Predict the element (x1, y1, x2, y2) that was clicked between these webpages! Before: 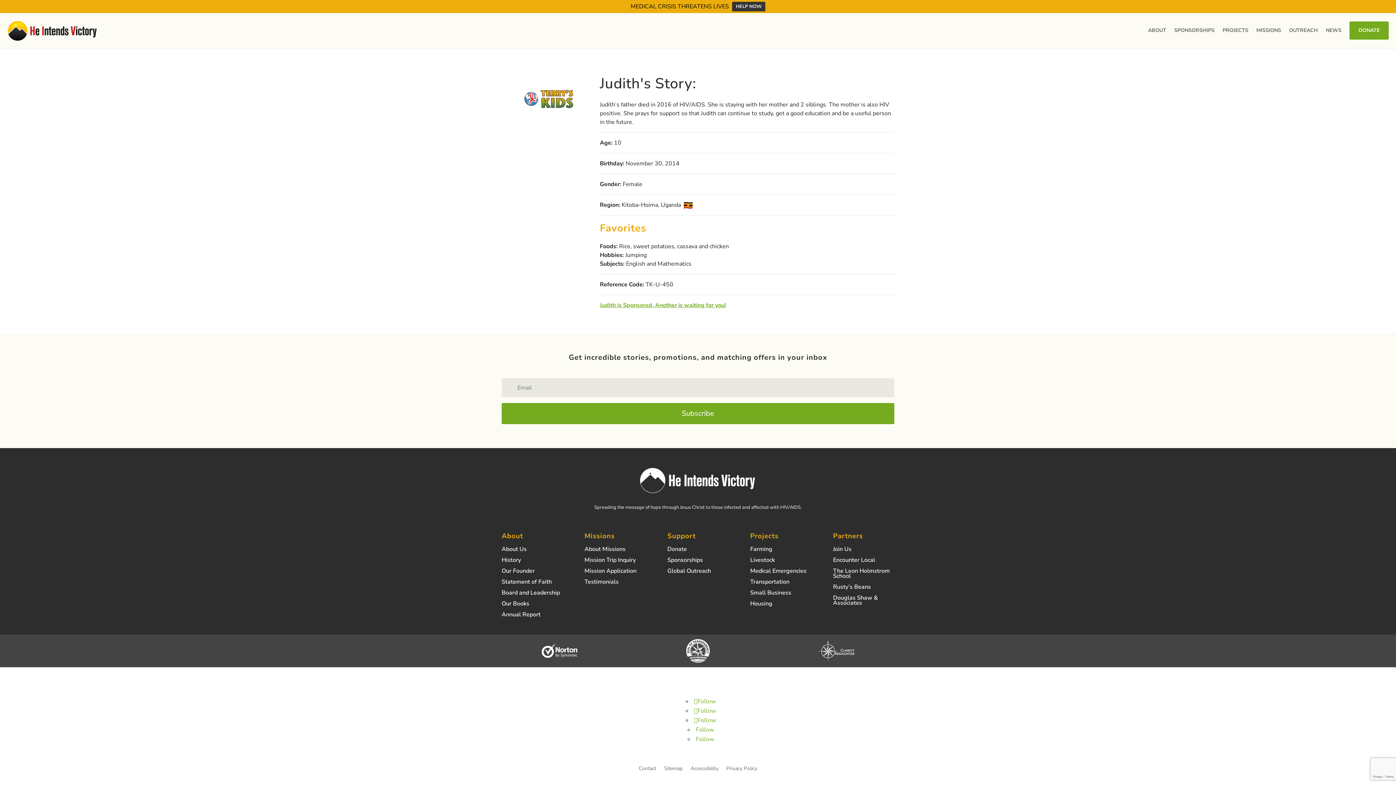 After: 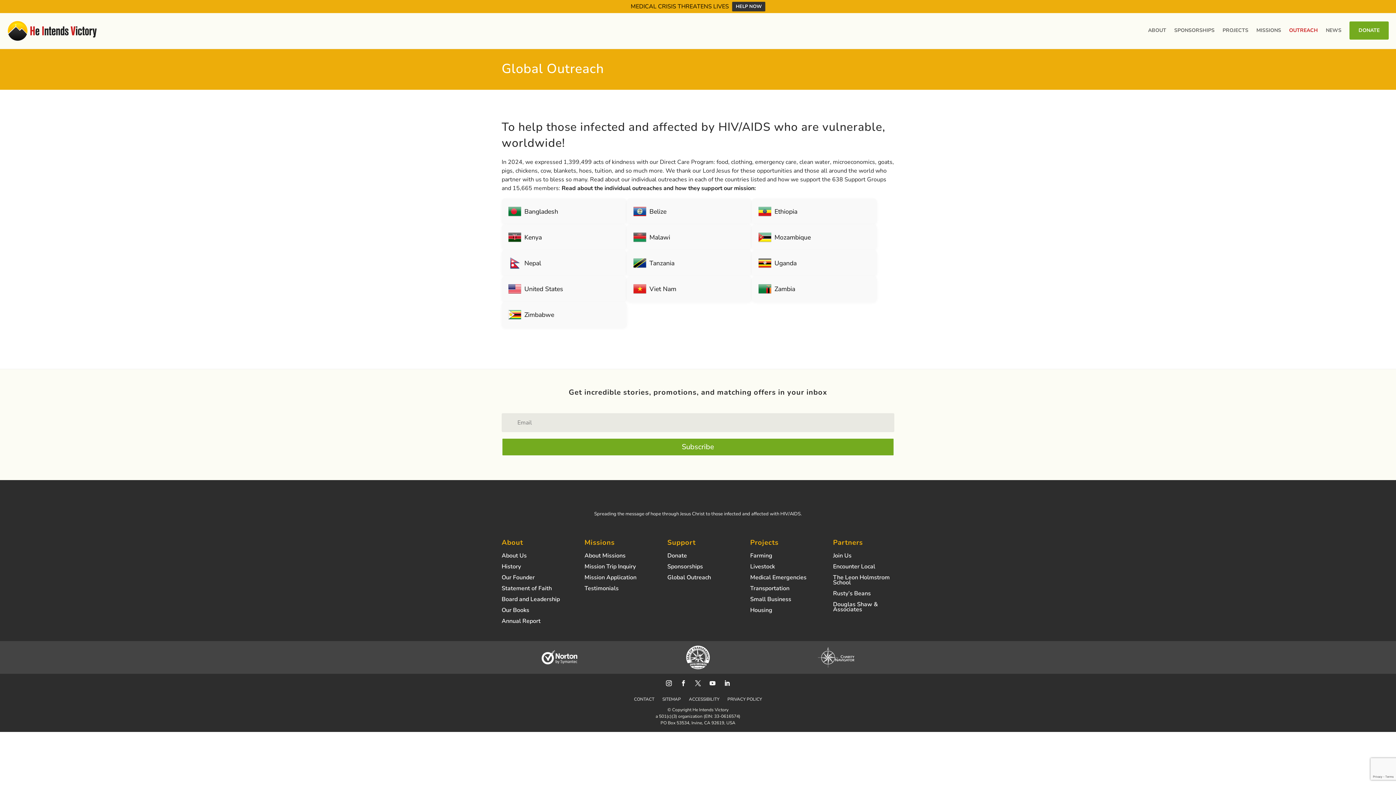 Action: bbox: (1289, 16, 1318, 44) label: OUTREACH